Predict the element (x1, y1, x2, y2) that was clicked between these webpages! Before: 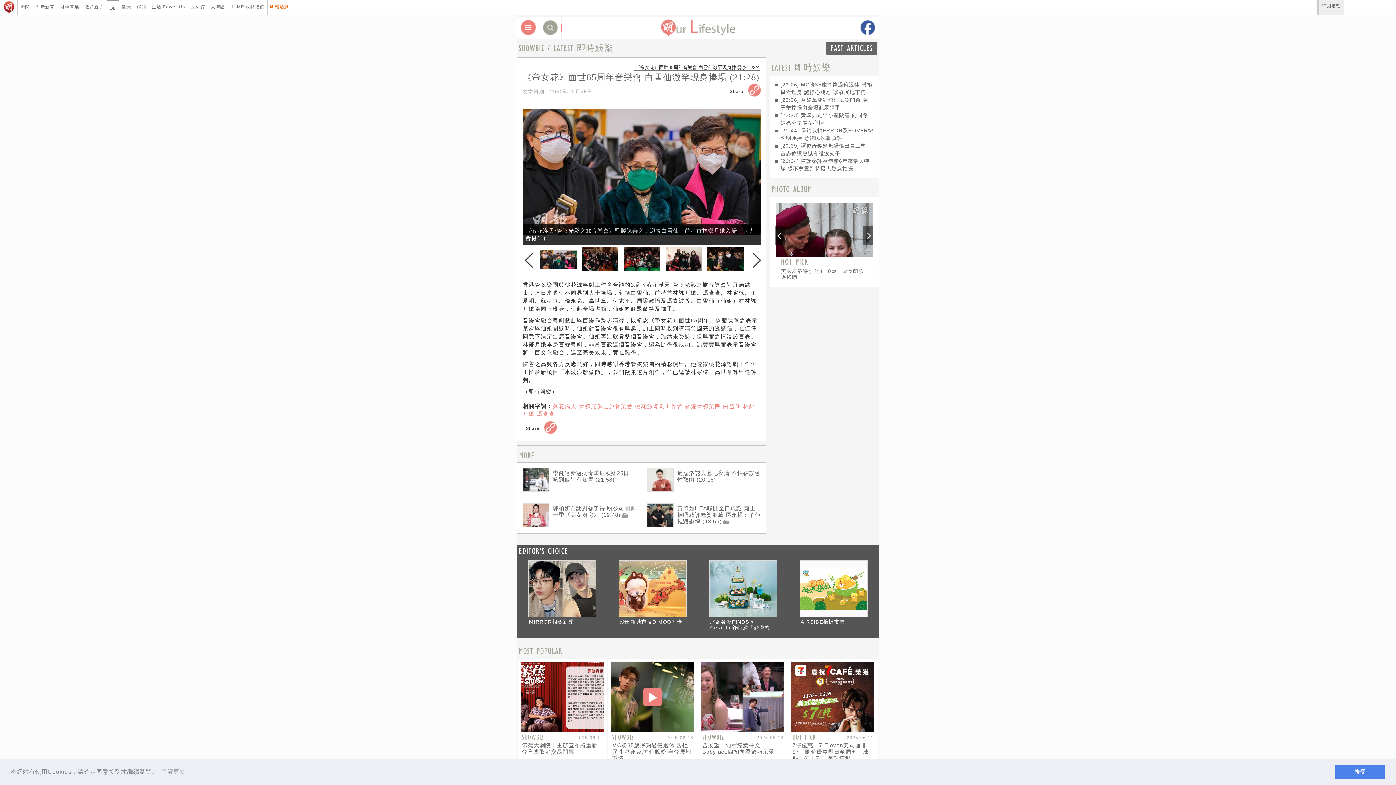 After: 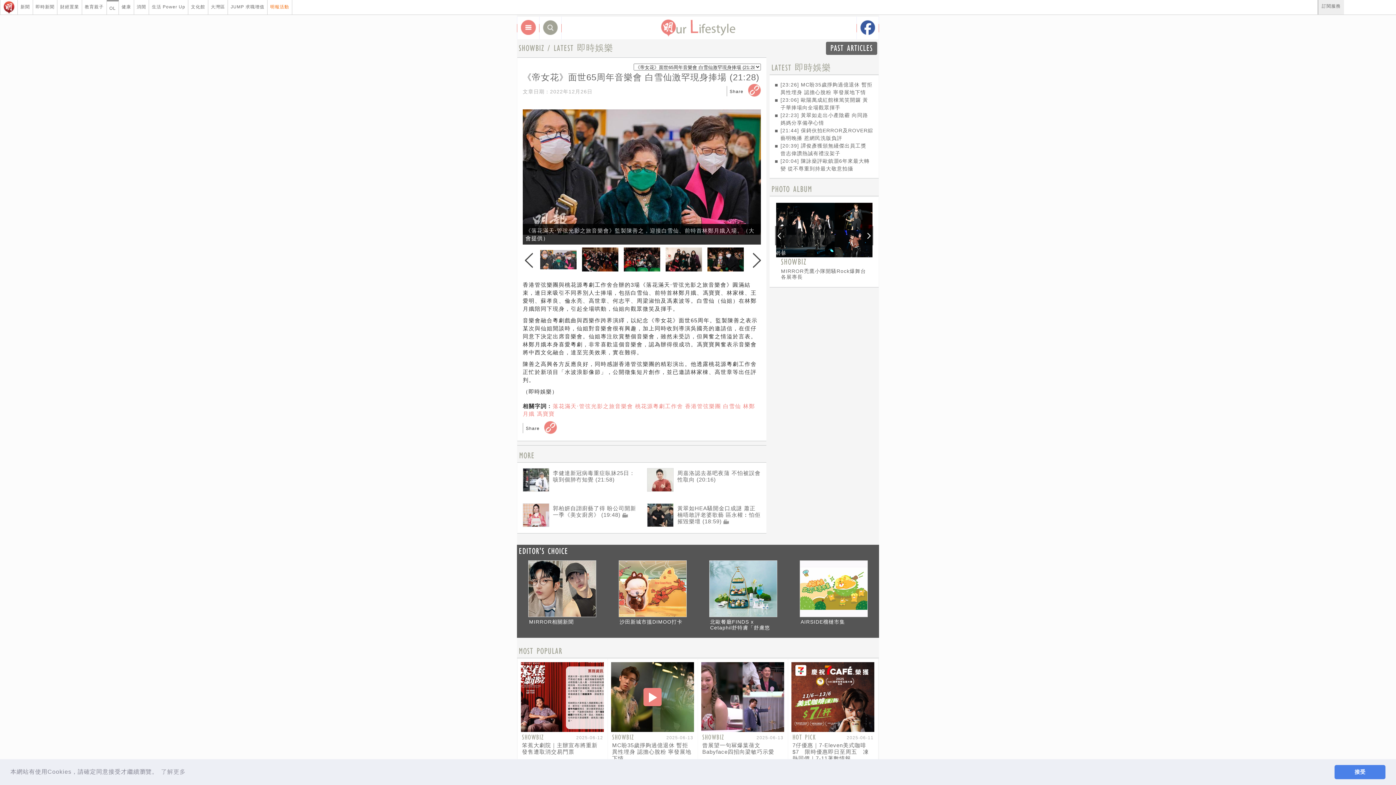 Action: bbox: (540, 256, 576, 262)